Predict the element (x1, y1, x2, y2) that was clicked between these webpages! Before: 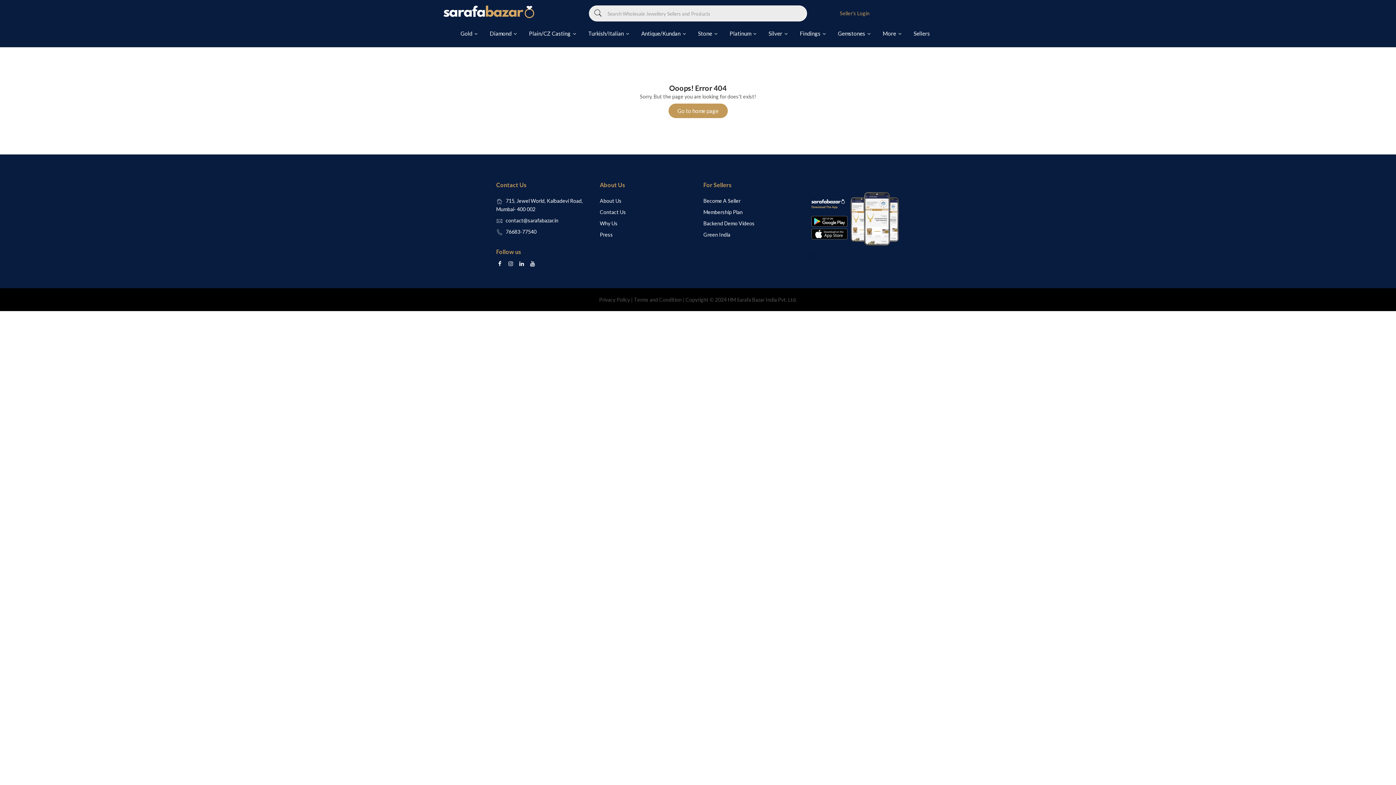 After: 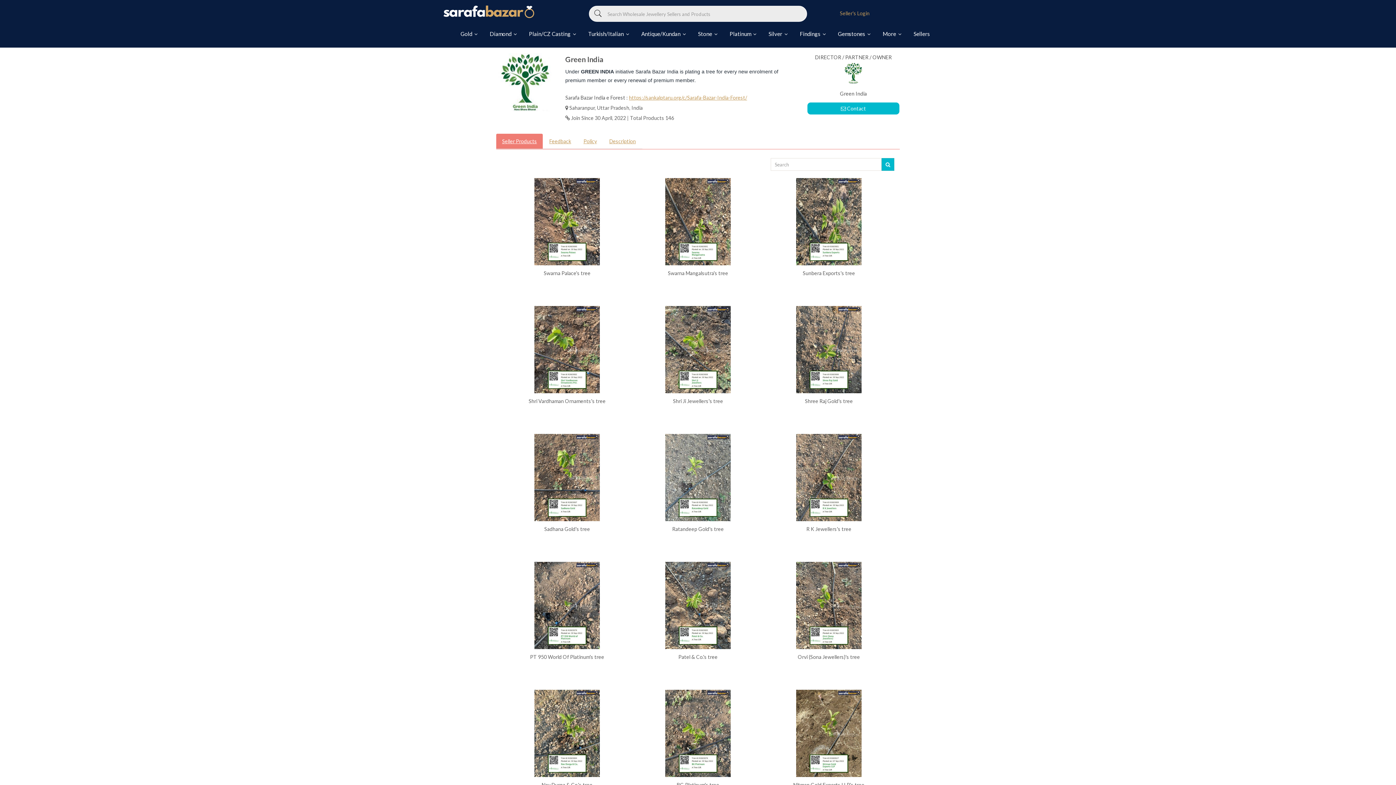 Action: label: Green India bbox: (703, 231, 730, 237)